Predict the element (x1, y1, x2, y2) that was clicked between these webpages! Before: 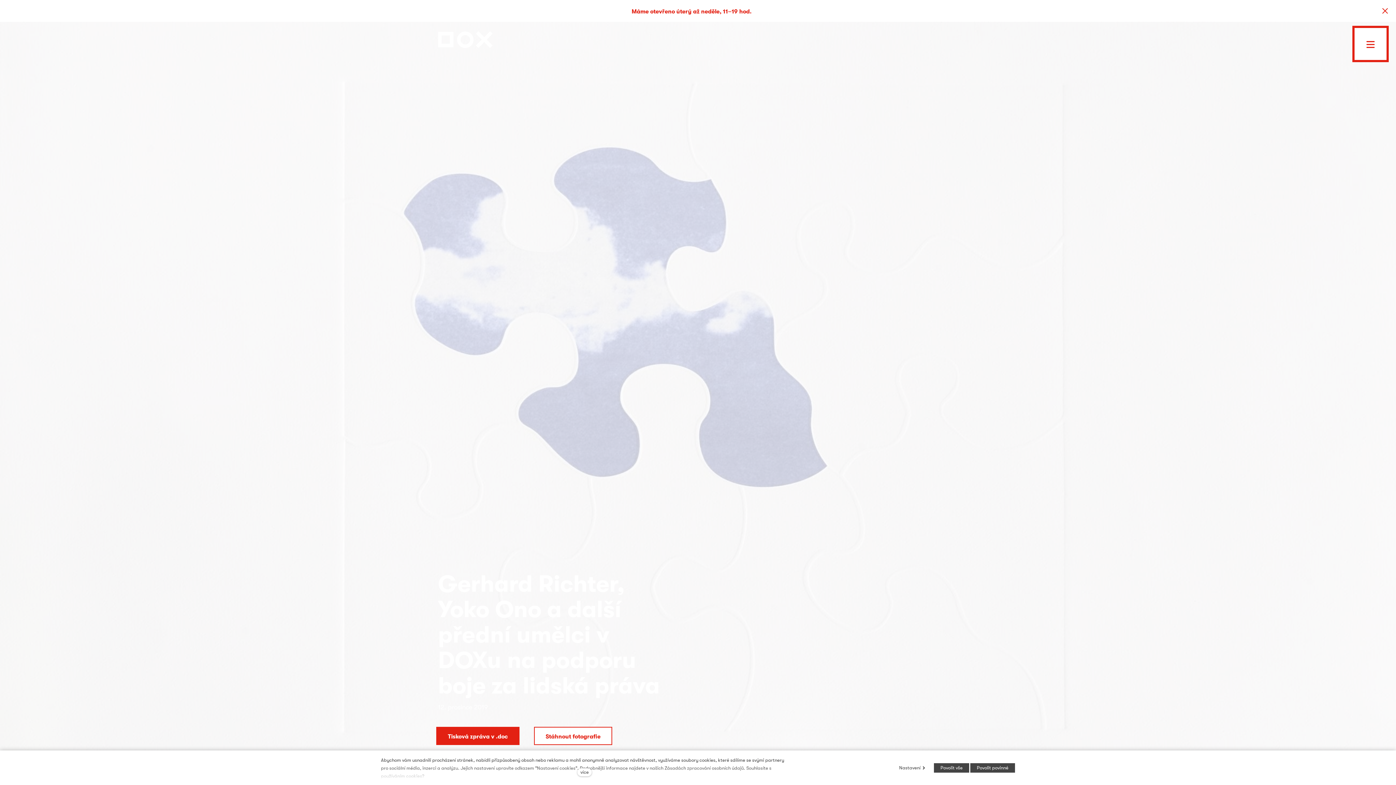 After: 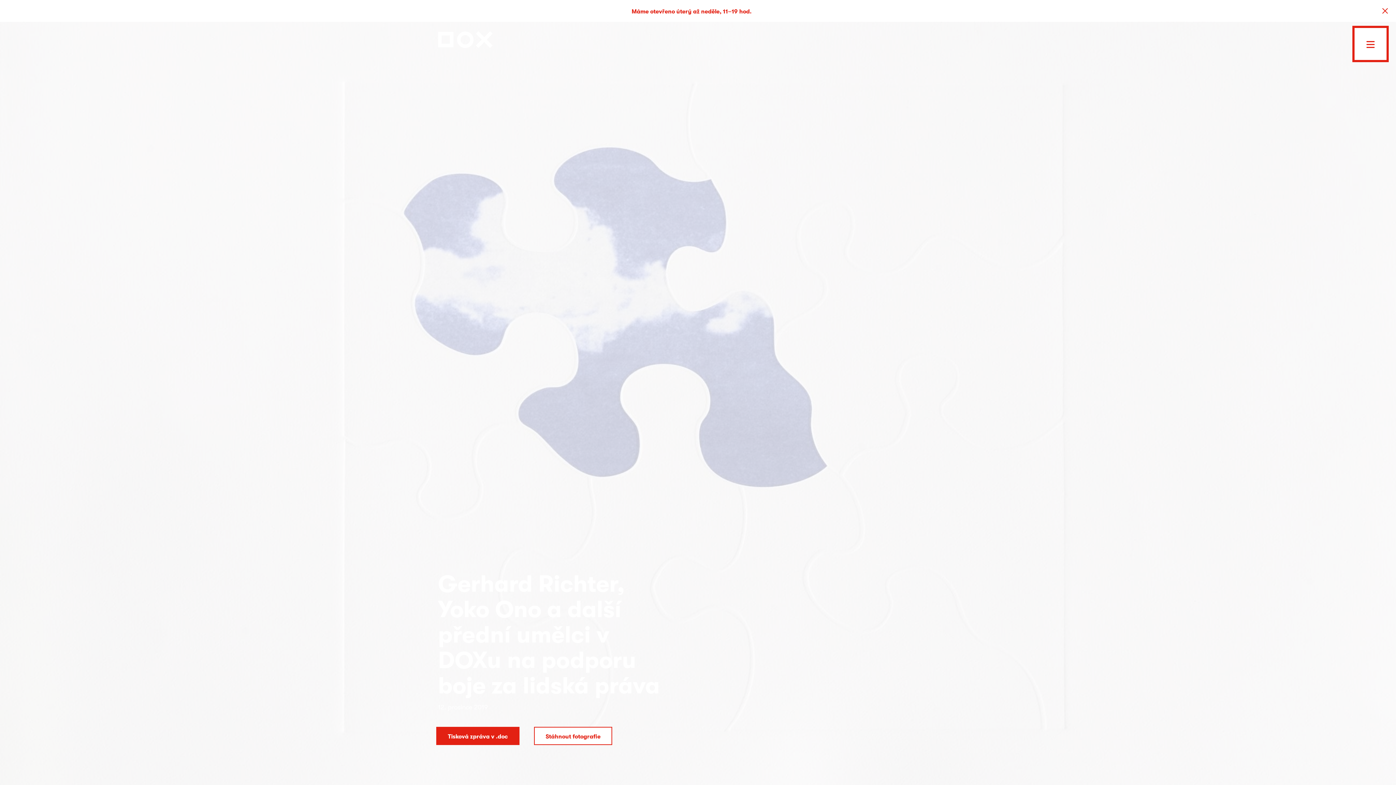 Action: label: Povolit povinné bbox: (970, 763, 1015, 773)